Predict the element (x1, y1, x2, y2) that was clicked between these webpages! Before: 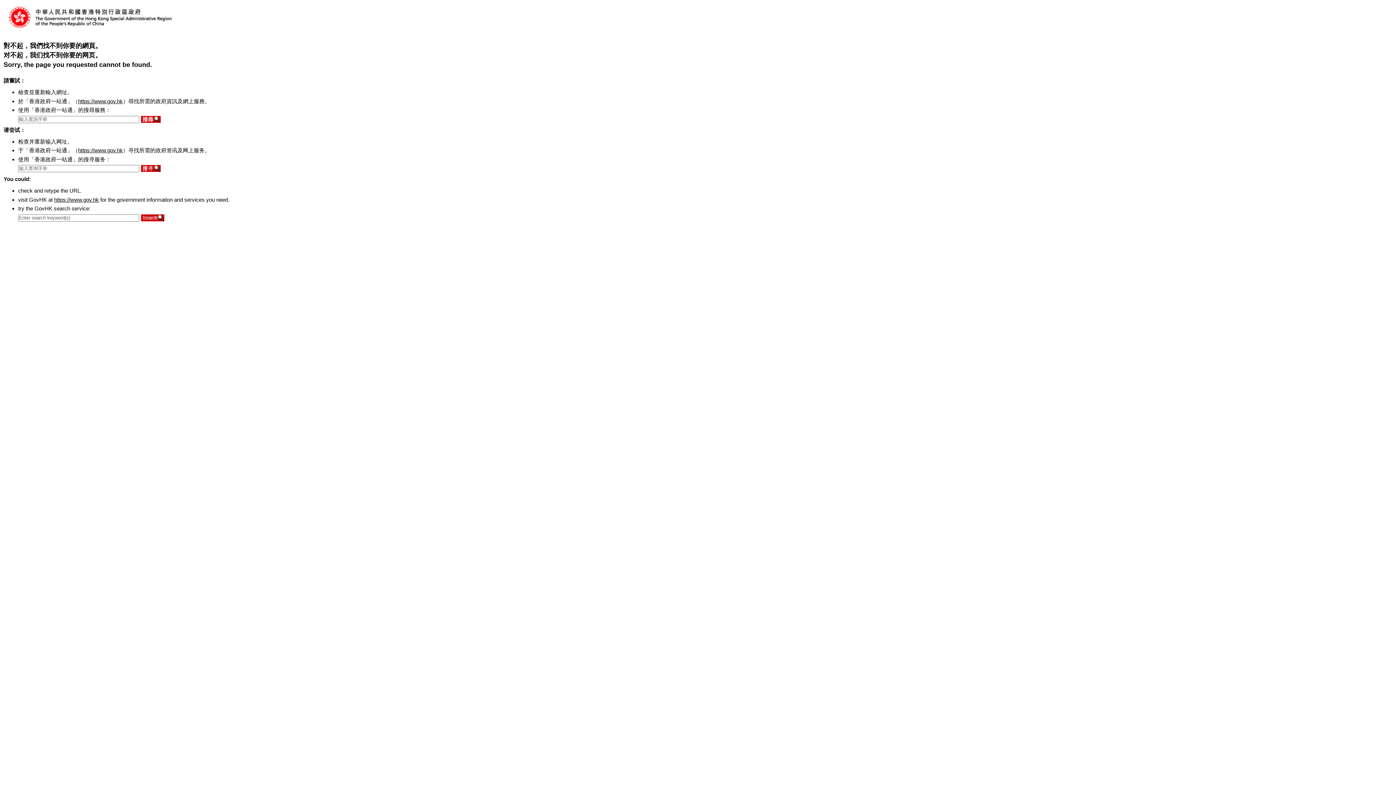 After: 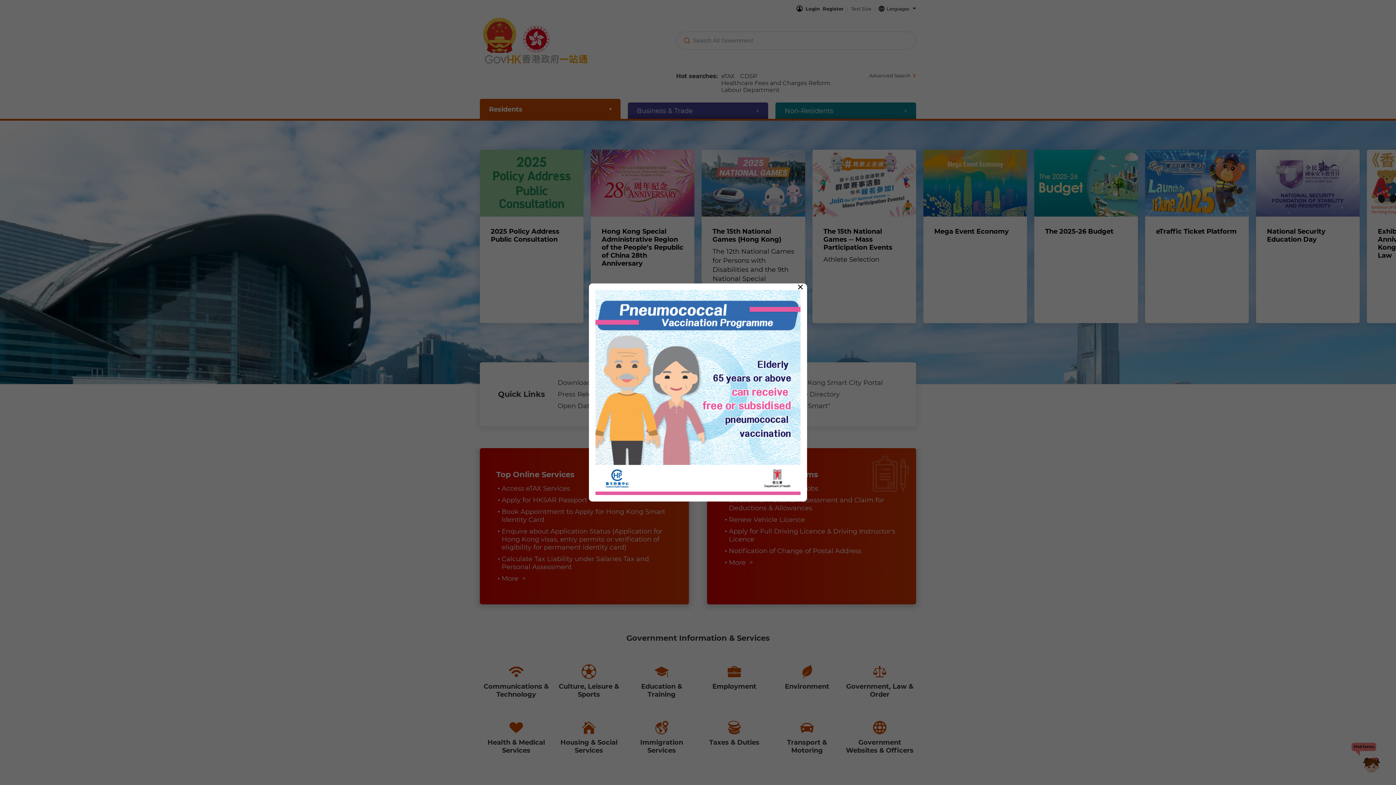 Action: label: https://www.gov.hk bbox: (78, 147, 122, 153)